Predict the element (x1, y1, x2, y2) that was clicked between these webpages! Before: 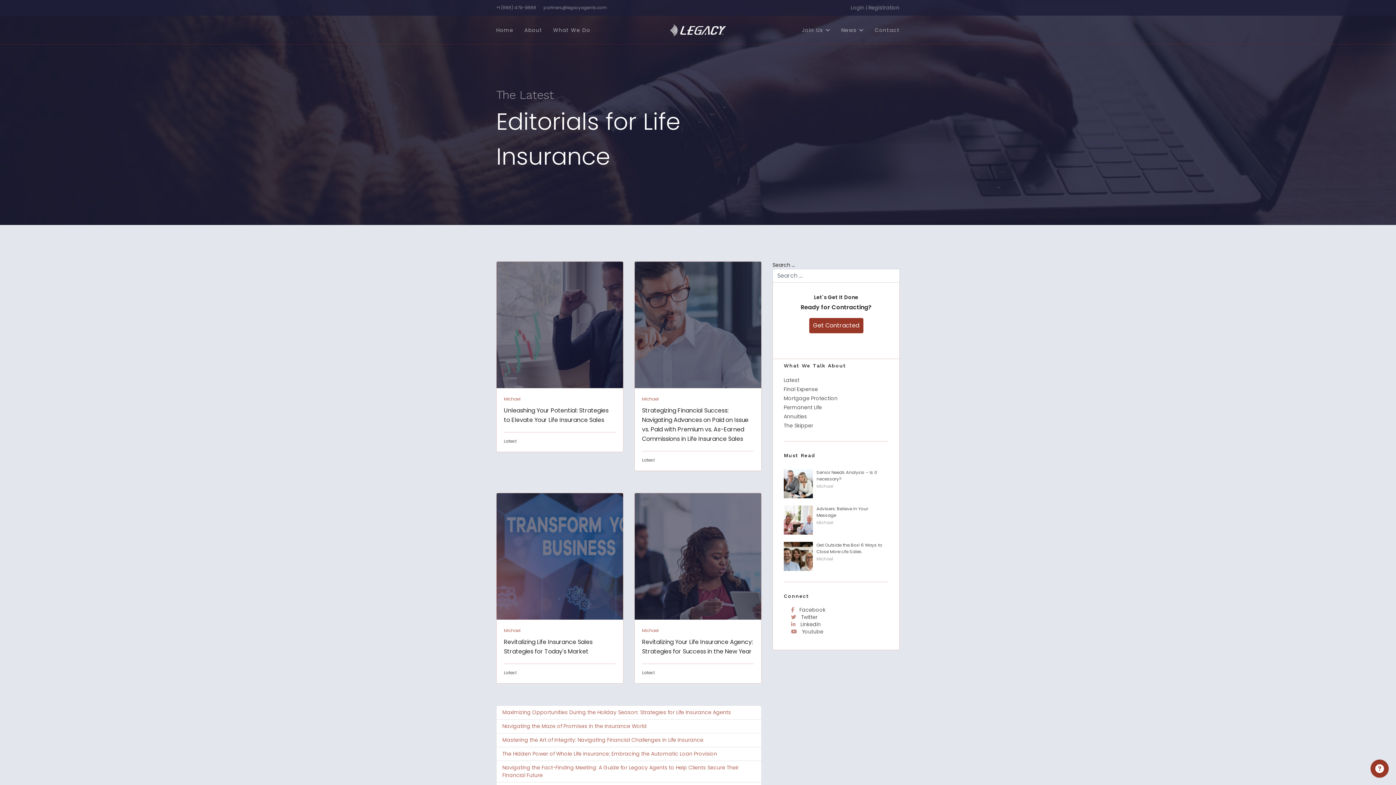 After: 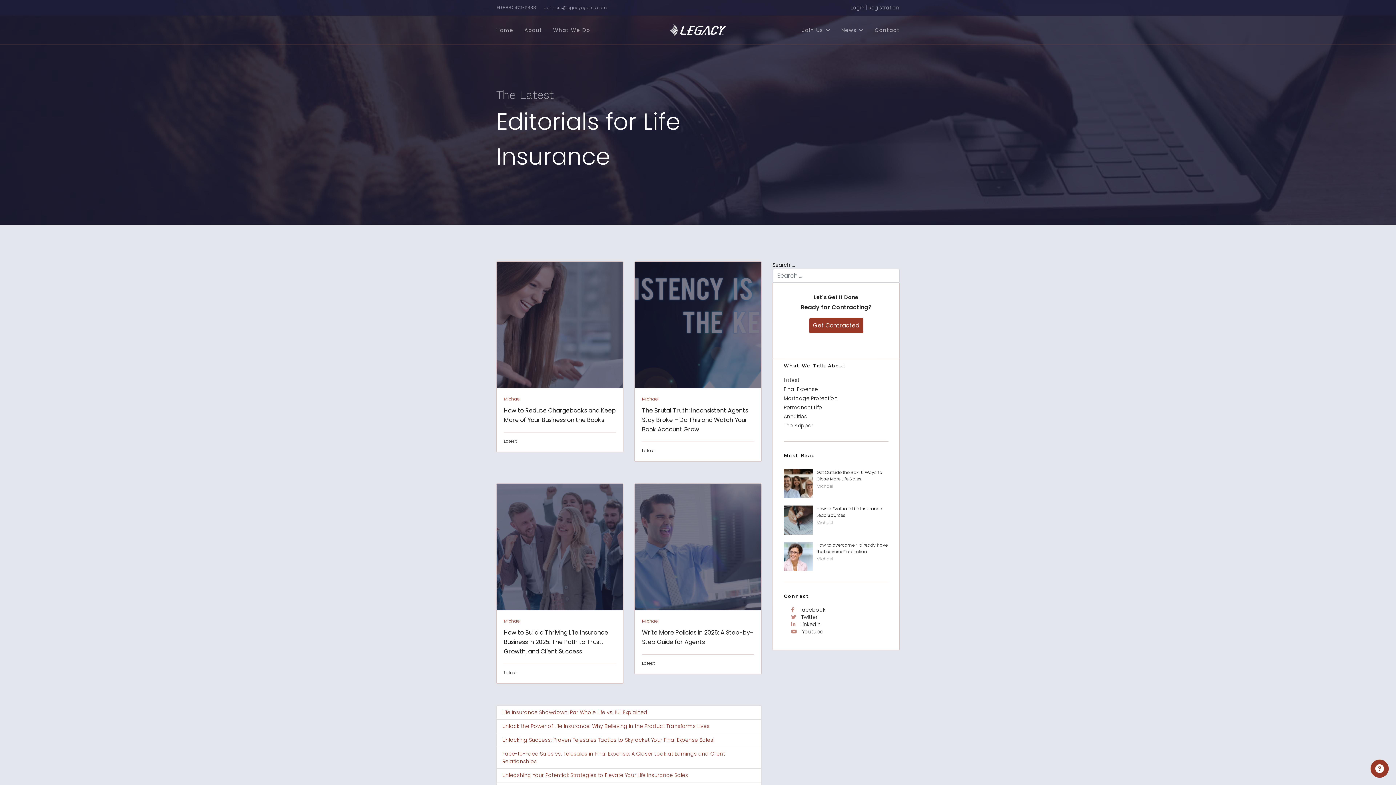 Action: label: Latest bbox: (504, 669, 516, 676)